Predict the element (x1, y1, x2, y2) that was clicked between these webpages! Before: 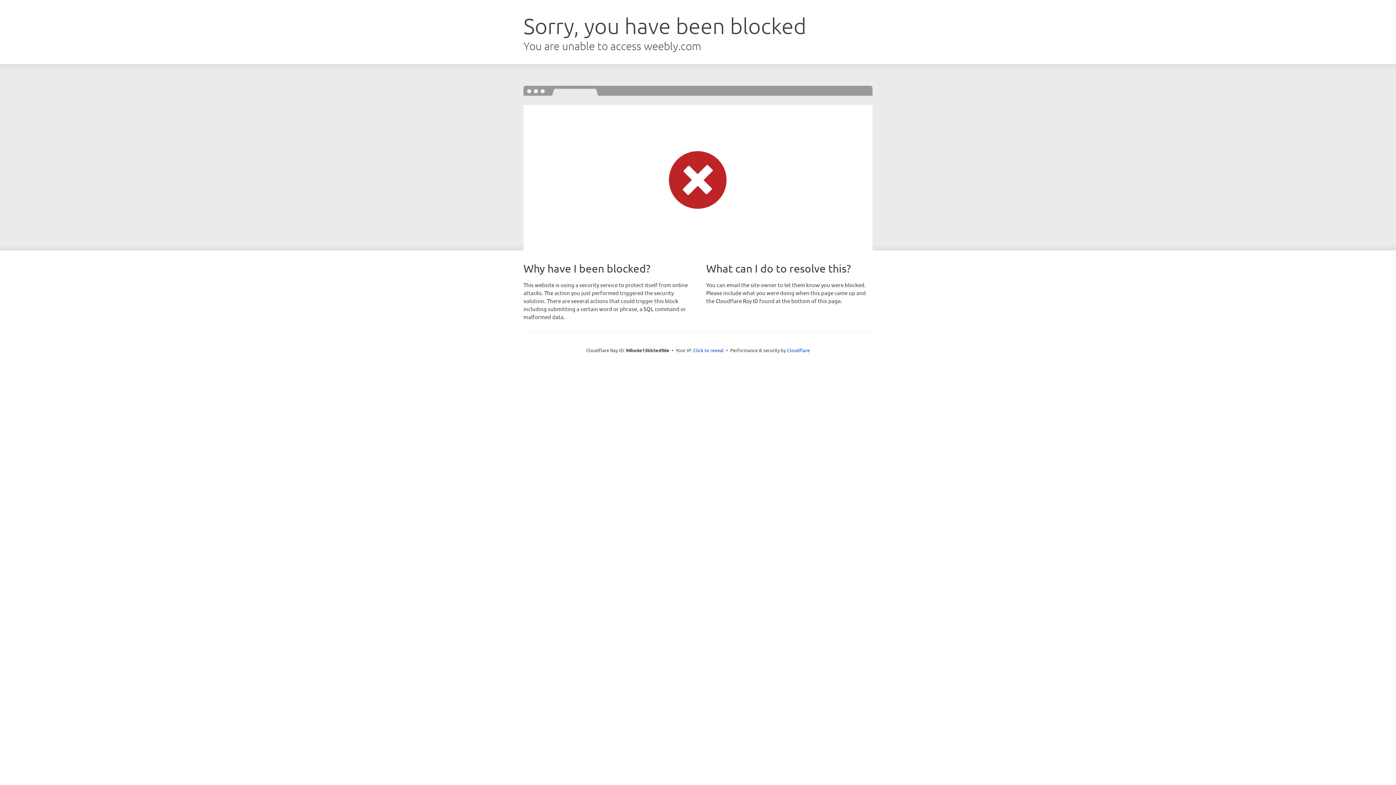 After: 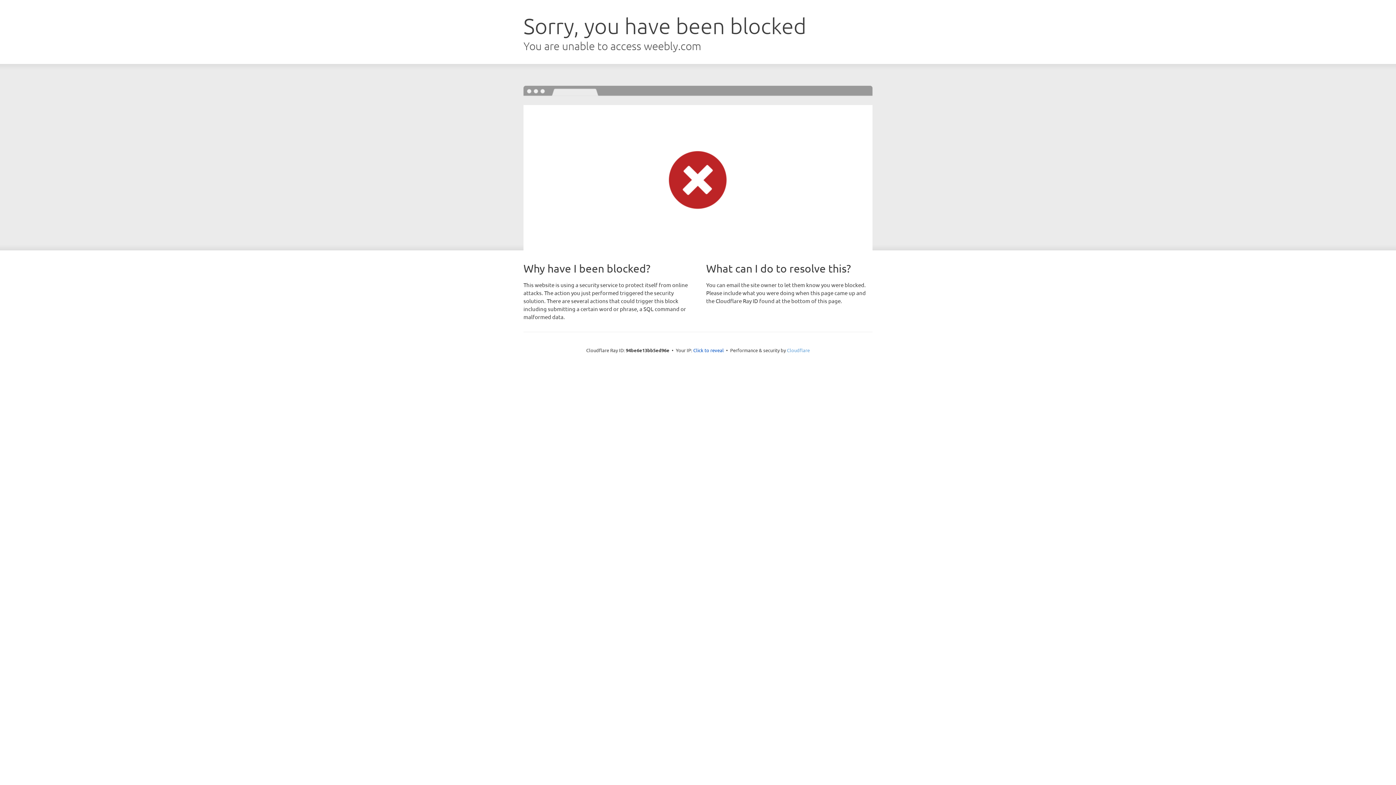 Action: bbox: (787, 347, 810, 353) label: Cloudflare